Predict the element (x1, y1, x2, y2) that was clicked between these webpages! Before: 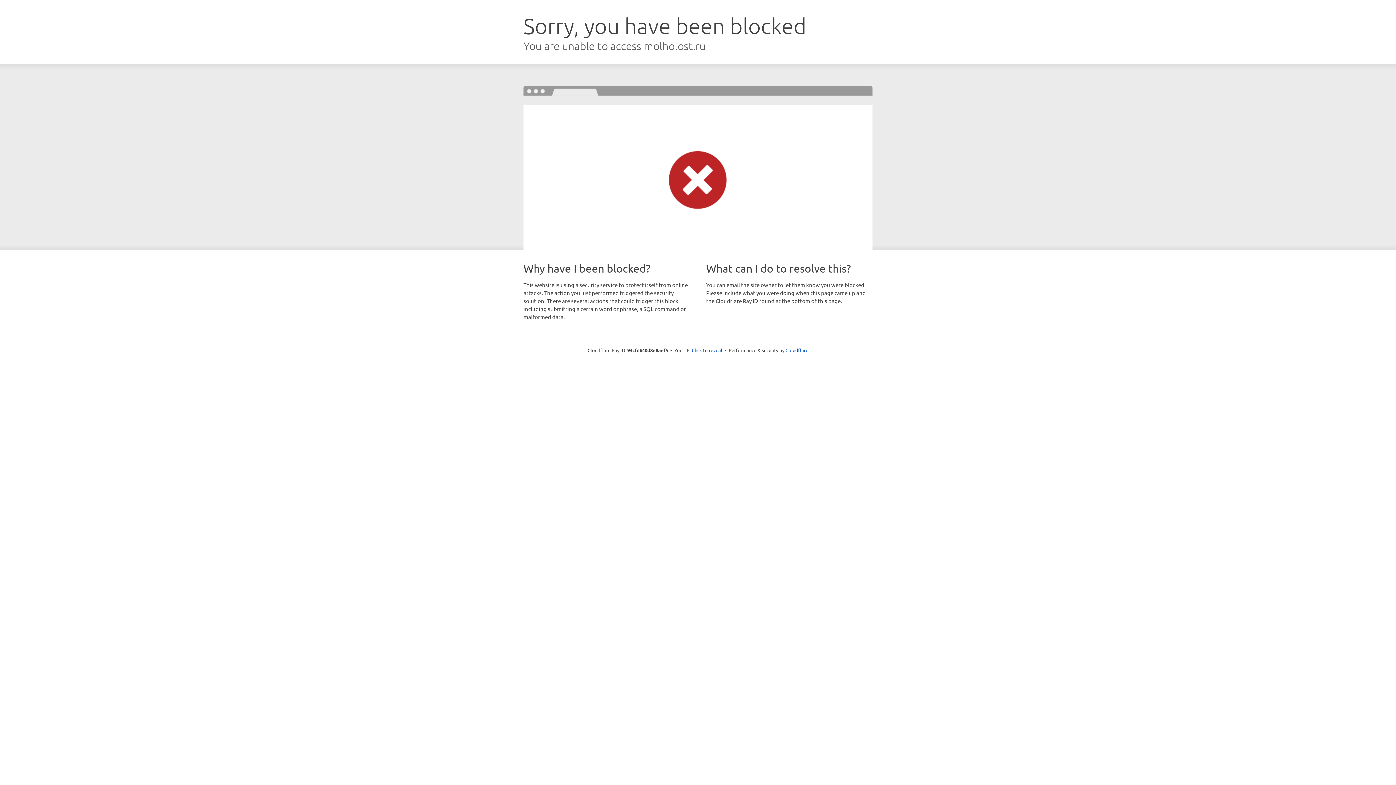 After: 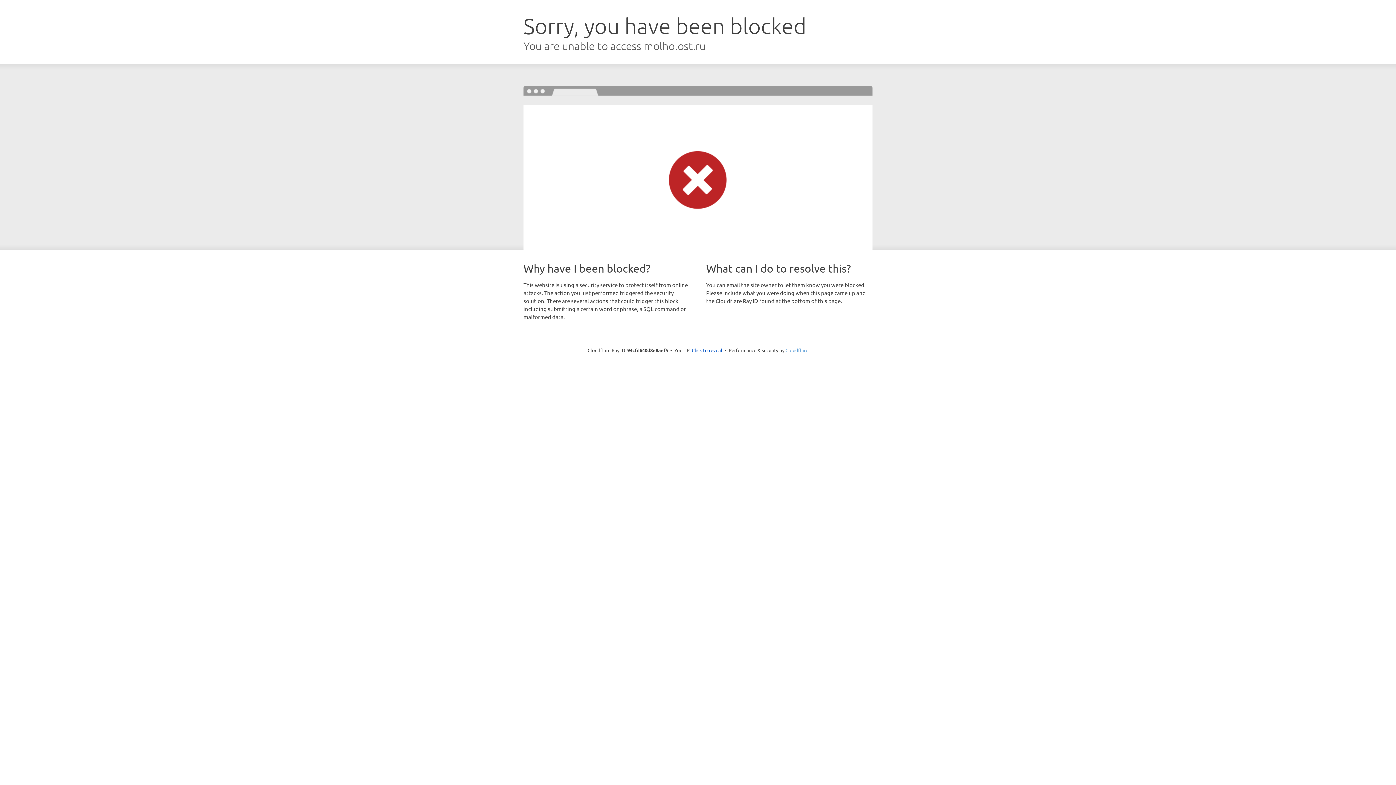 Action: label: Cloudflare bbox: (785, 347, 808, 353)